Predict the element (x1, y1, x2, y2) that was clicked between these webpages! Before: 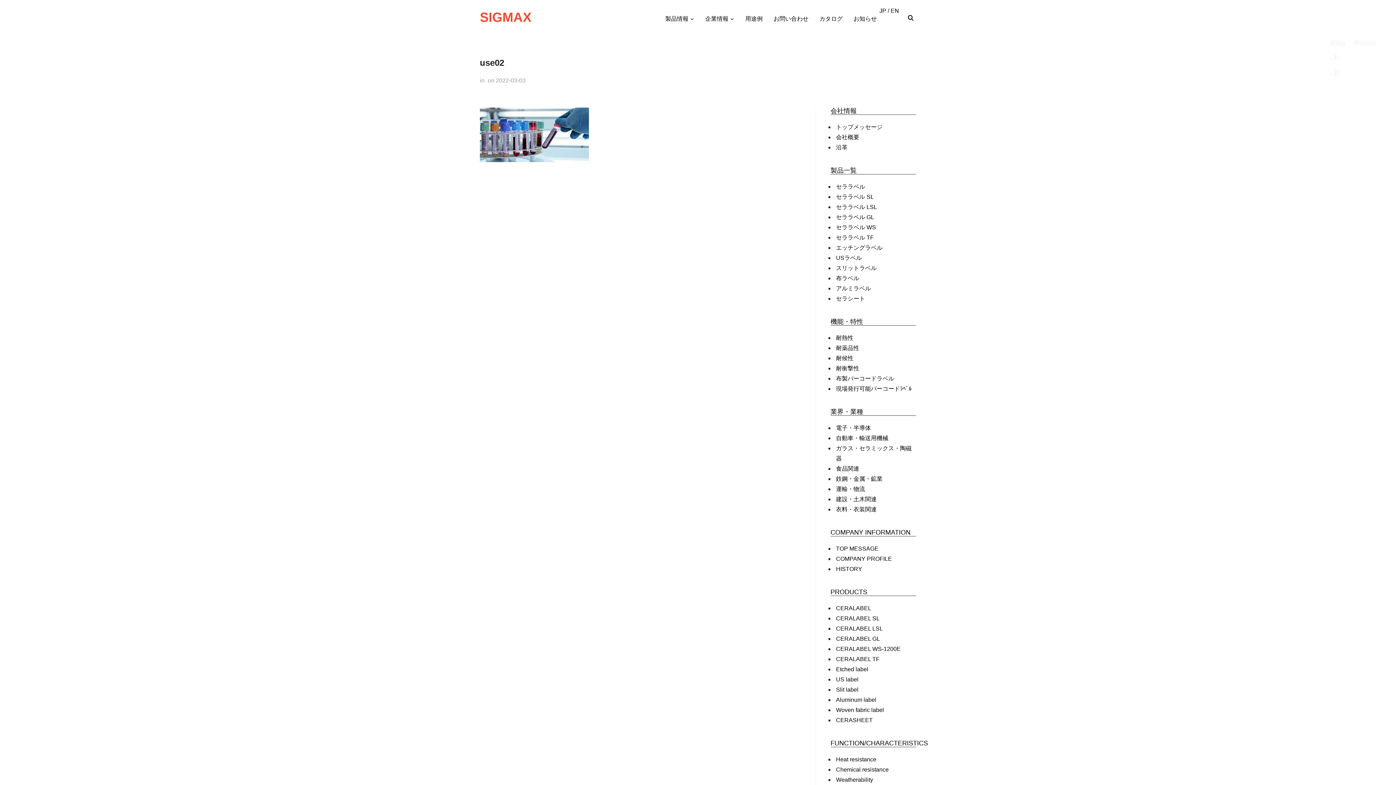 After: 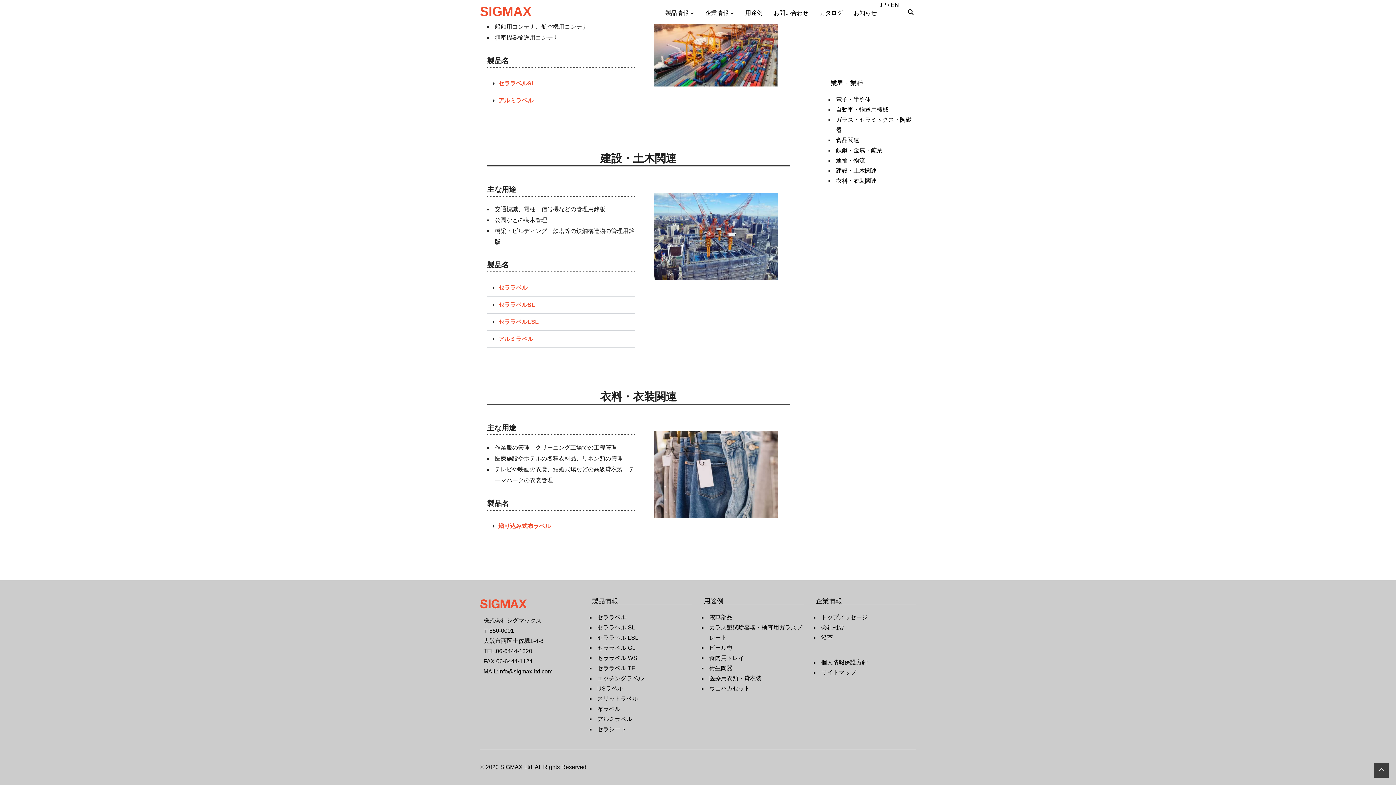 Action: label: 建設・土木関連 bbox: (836, 496, 876, 502)